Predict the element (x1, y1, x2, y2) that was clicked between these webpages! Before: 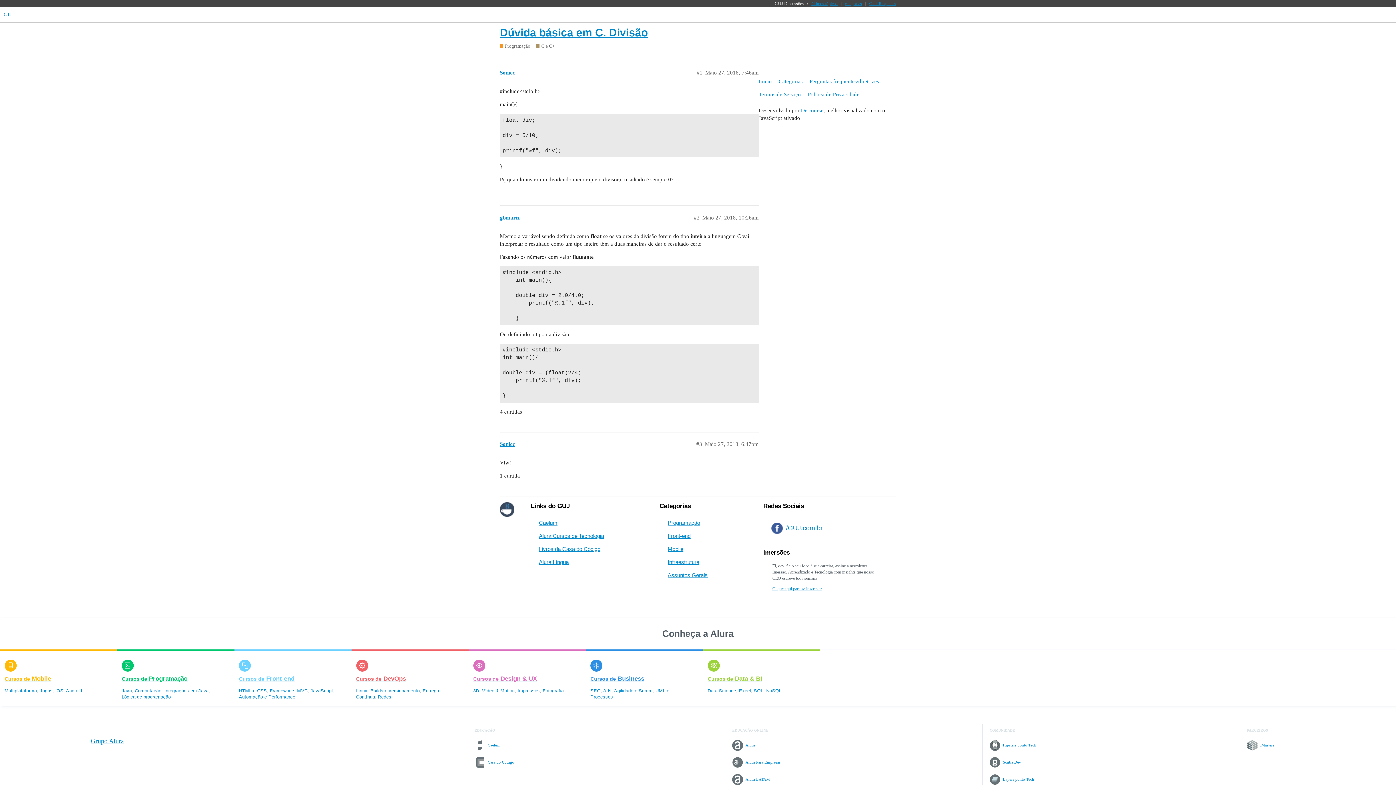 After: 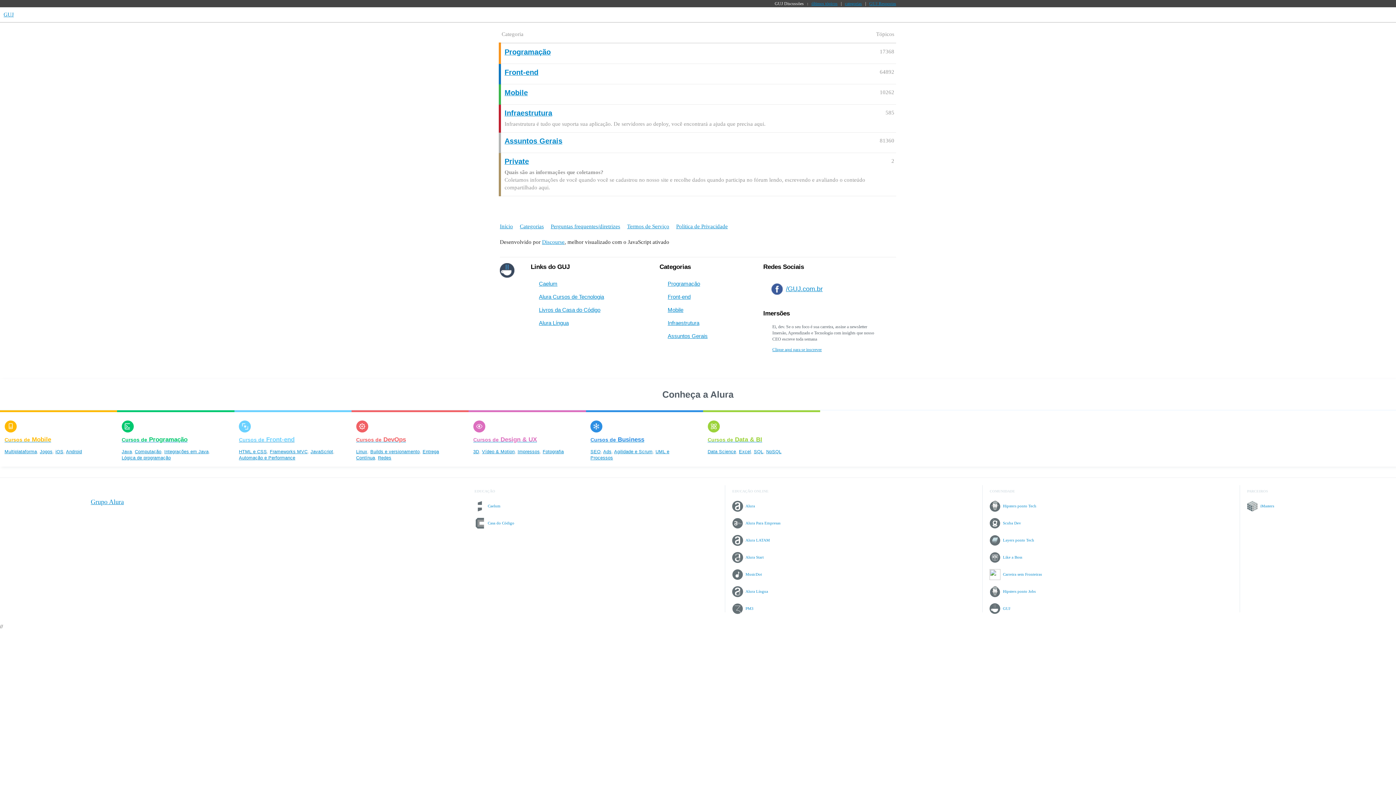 Action: bbox: (778, 75, 808, 88) label: Categorias